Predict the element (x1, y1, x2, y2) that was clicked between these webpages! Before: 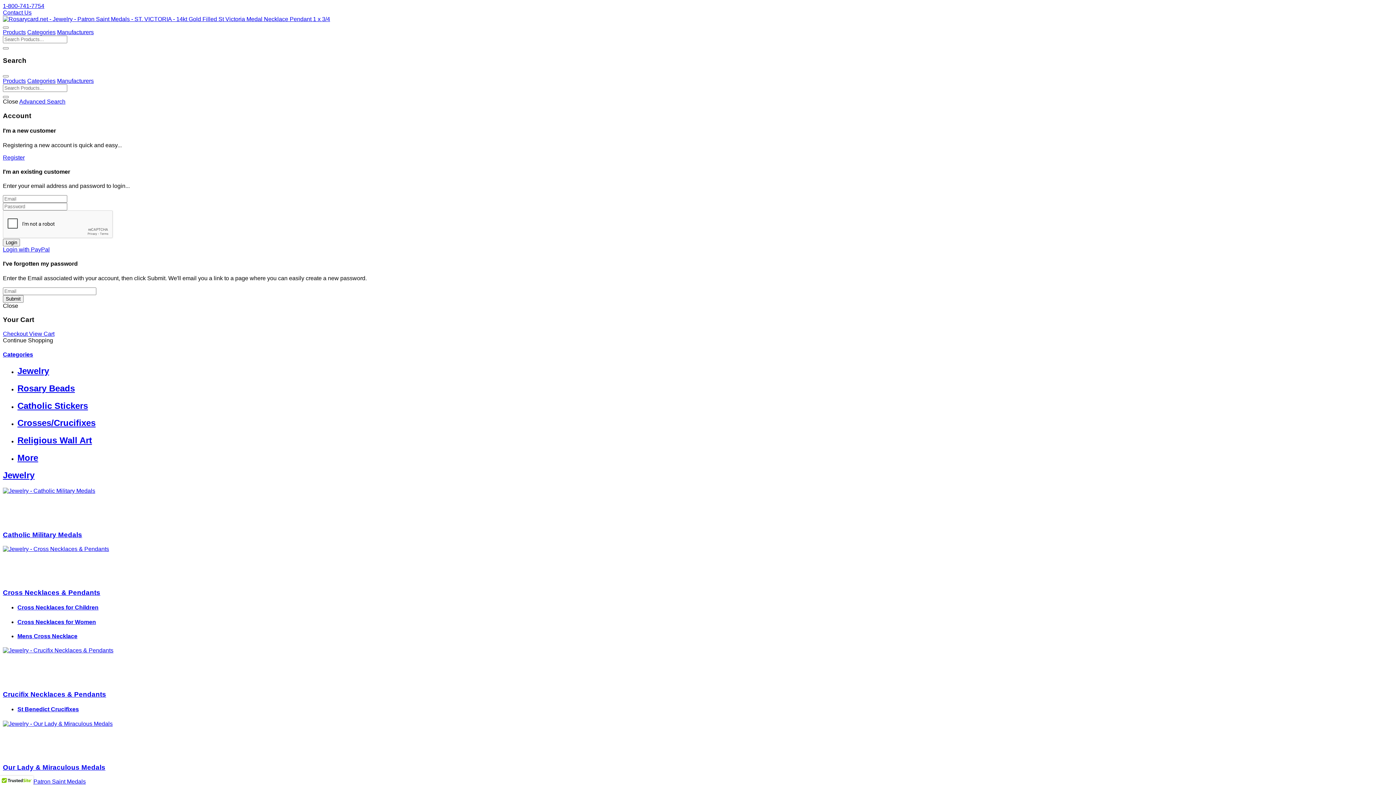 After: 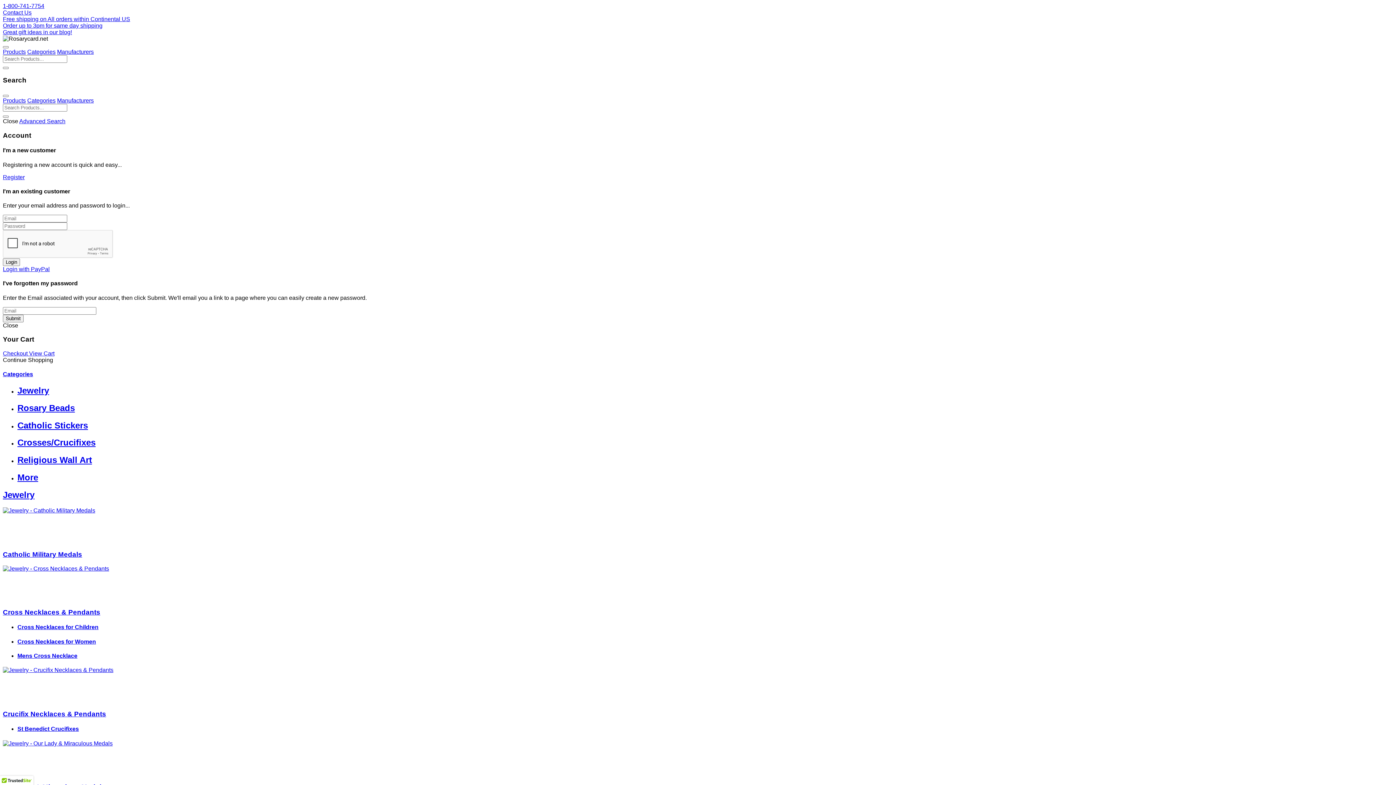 Action: bbox: (2, 16, 330, 22)